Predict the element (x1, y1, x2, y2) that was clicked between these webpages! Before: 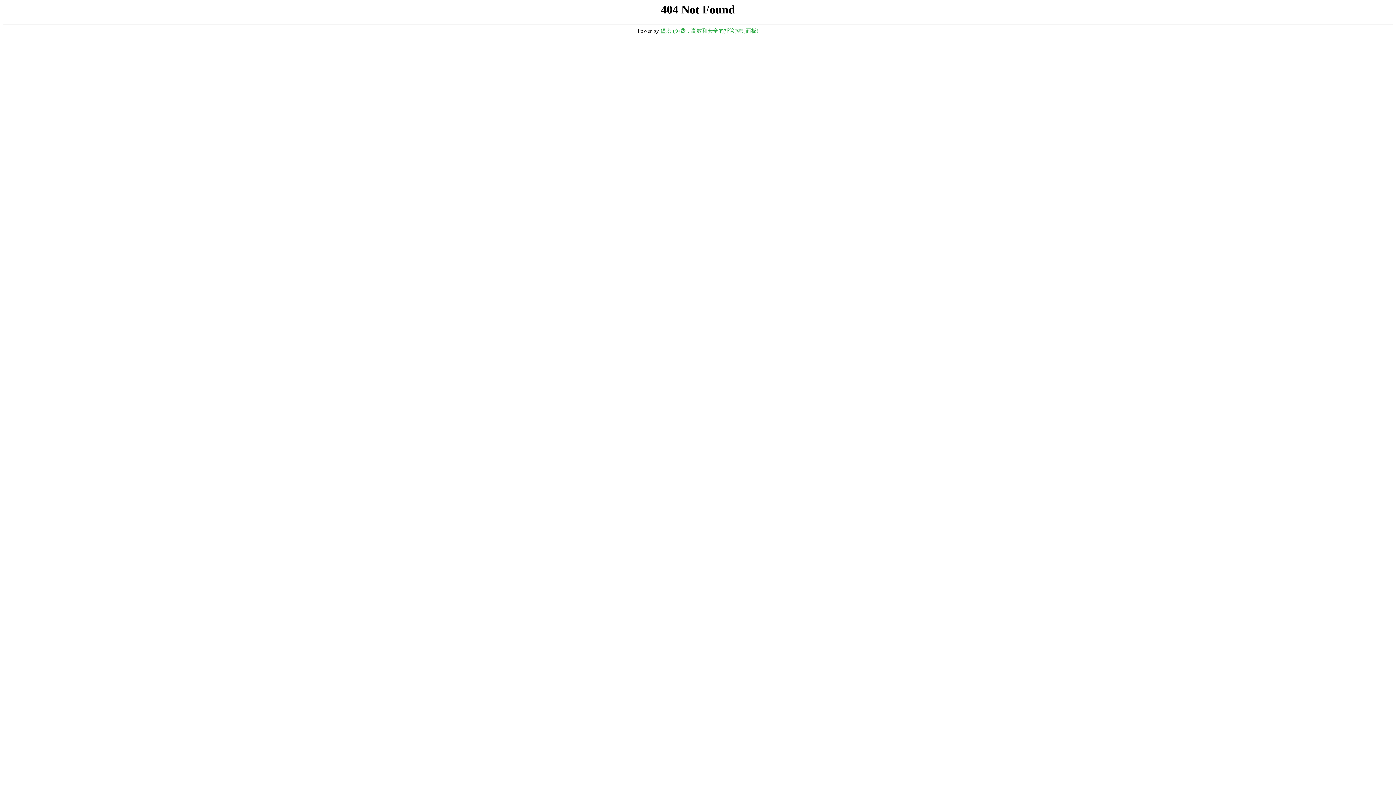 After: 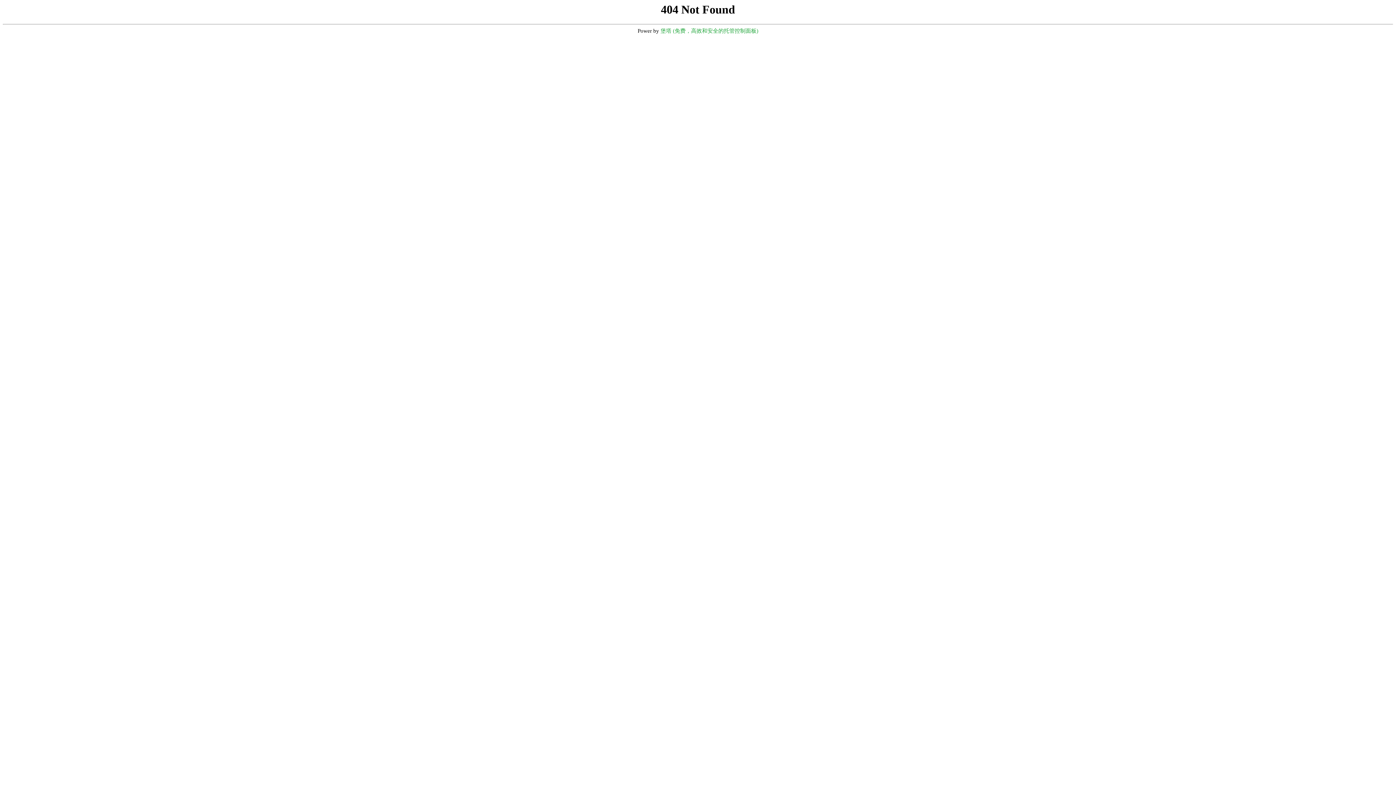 Action: label: 堡塔 (免费，高效和安全的托管控制面板) bbox: (660, 28, 758, 33)